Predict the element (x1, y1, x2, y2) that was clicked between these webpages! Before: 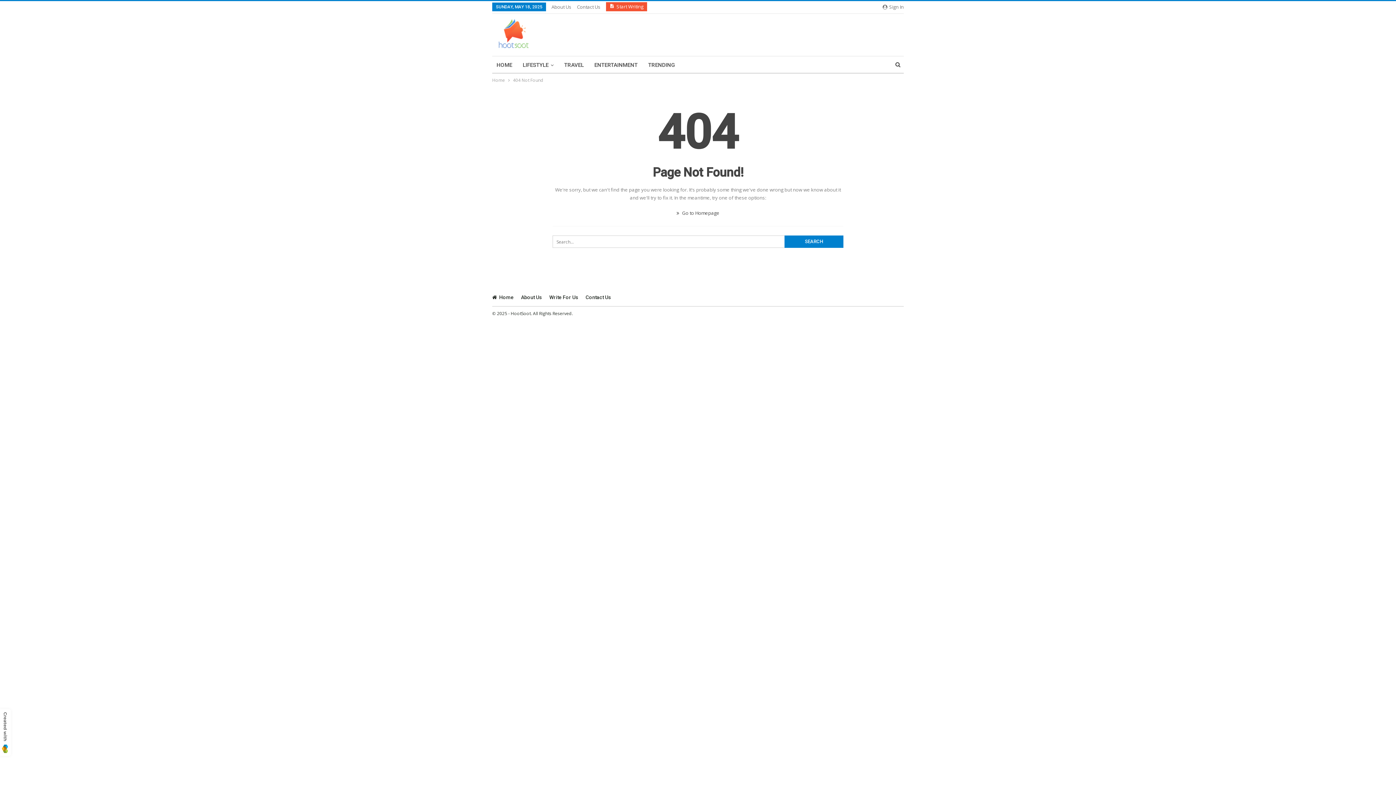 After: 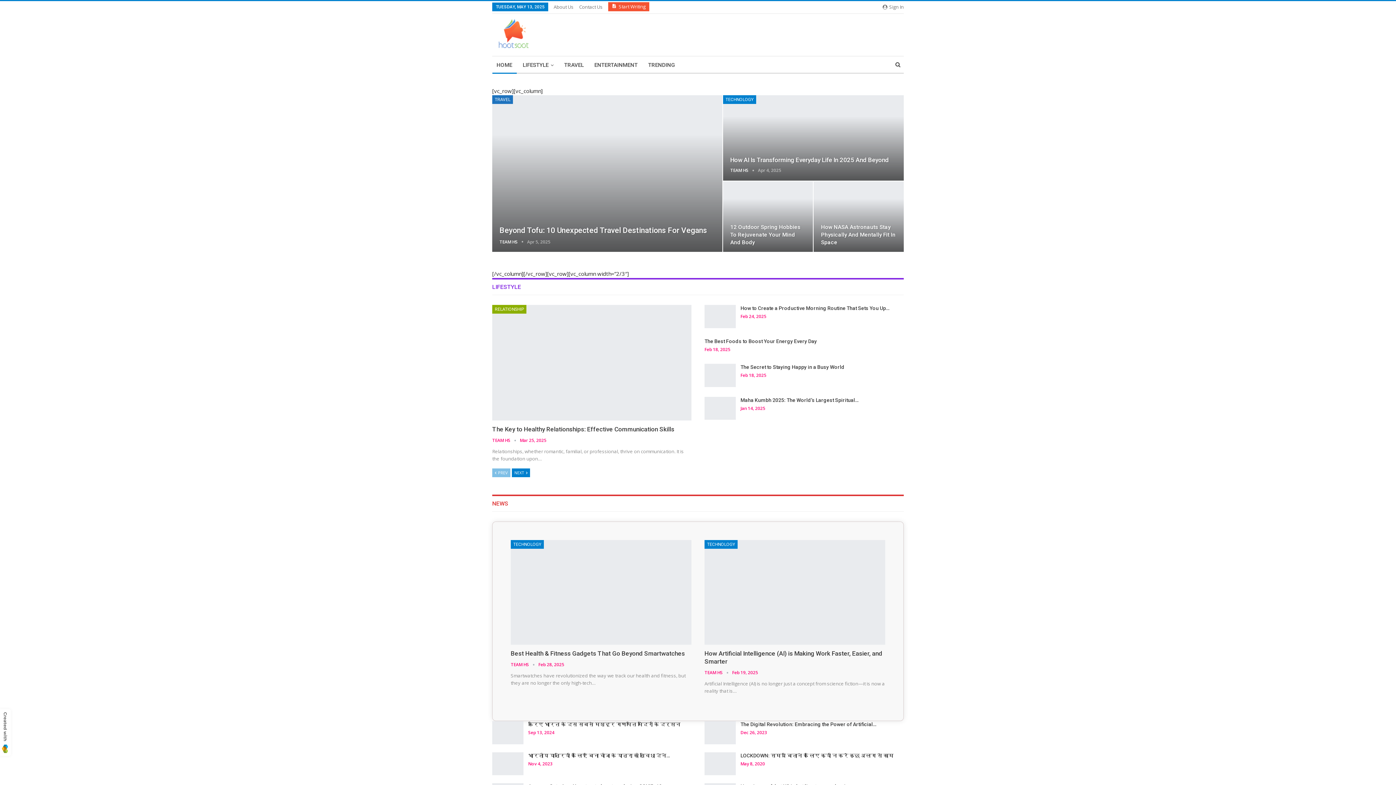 Action: bbox: (492, 56, 516, 73) label: HOME